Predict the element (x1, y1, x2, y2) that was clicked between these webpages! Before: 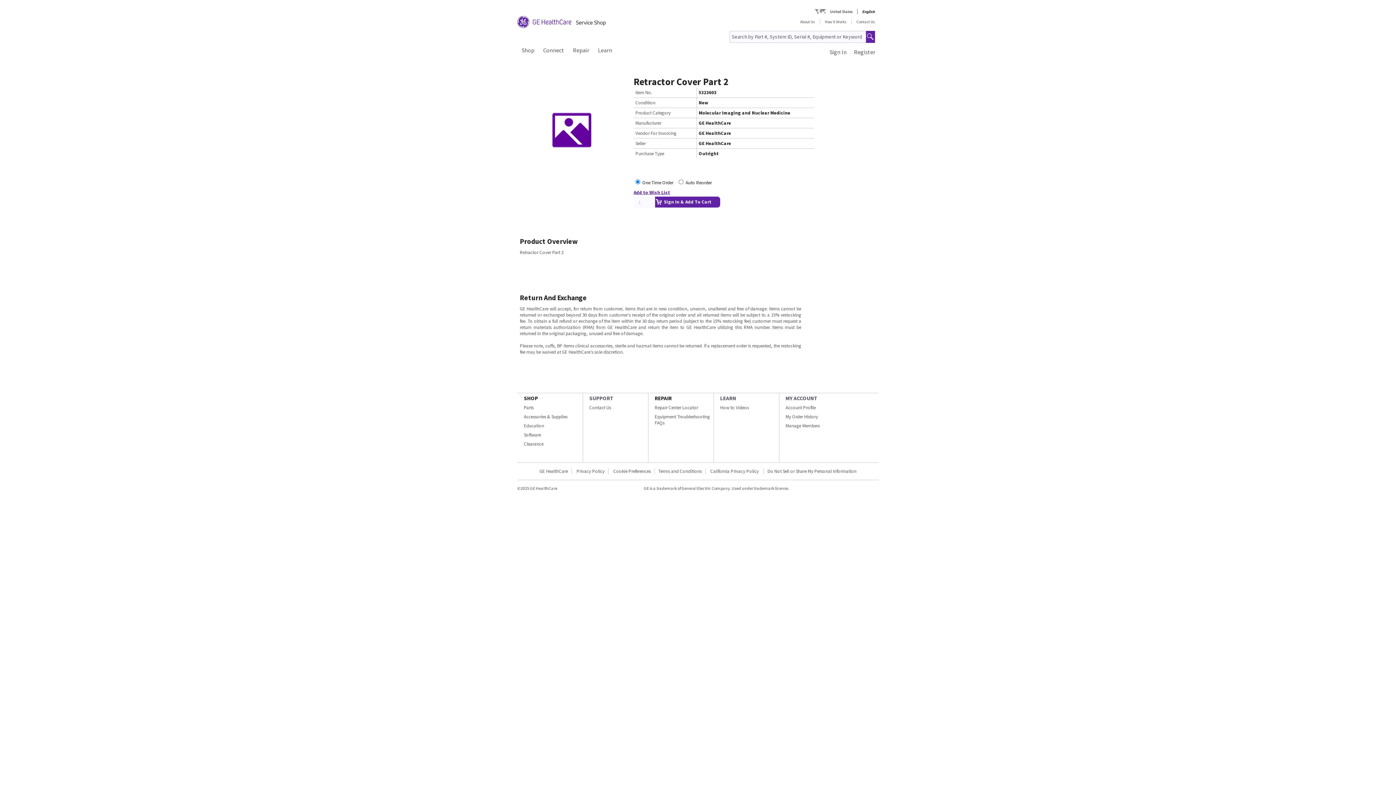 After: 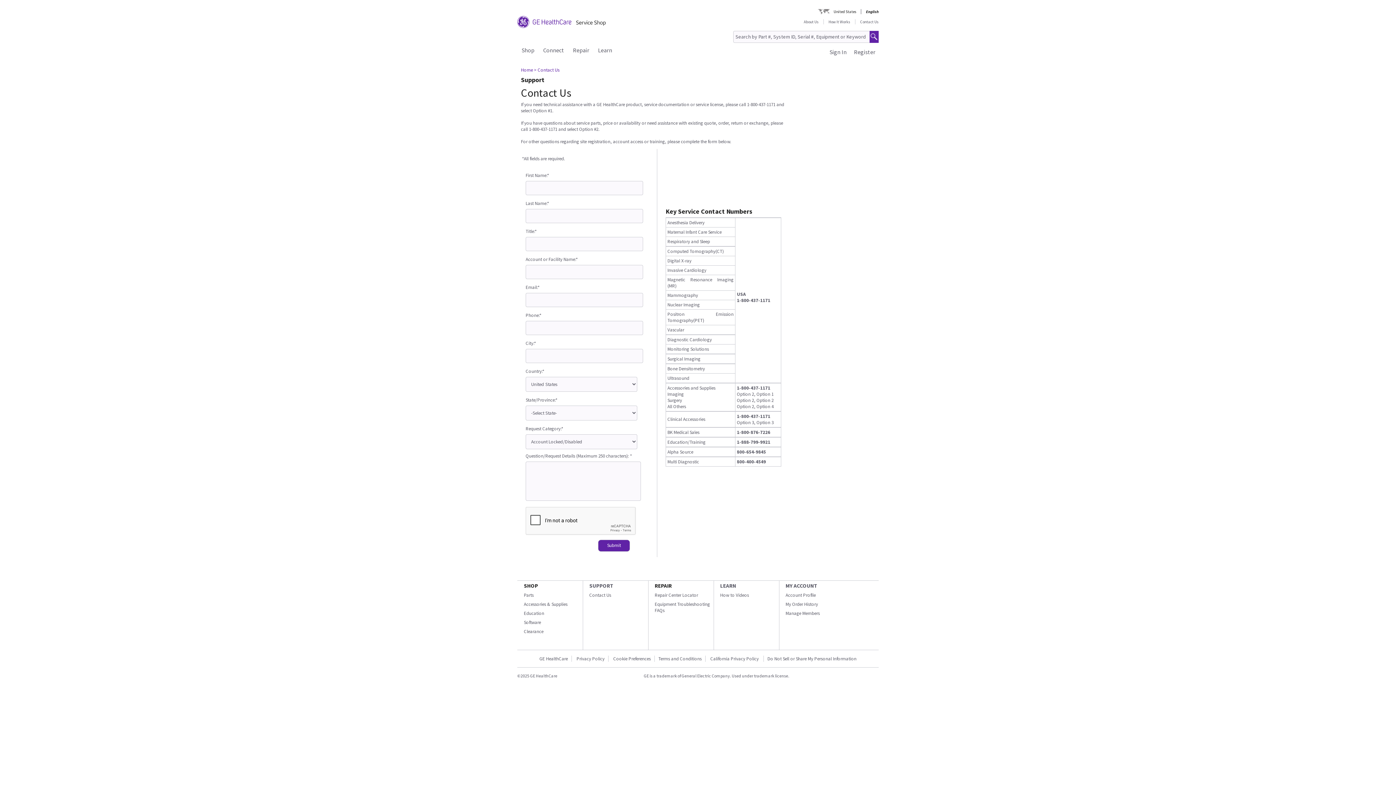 Action: bbox: (853, 19, 875, 24) label: Contact Us